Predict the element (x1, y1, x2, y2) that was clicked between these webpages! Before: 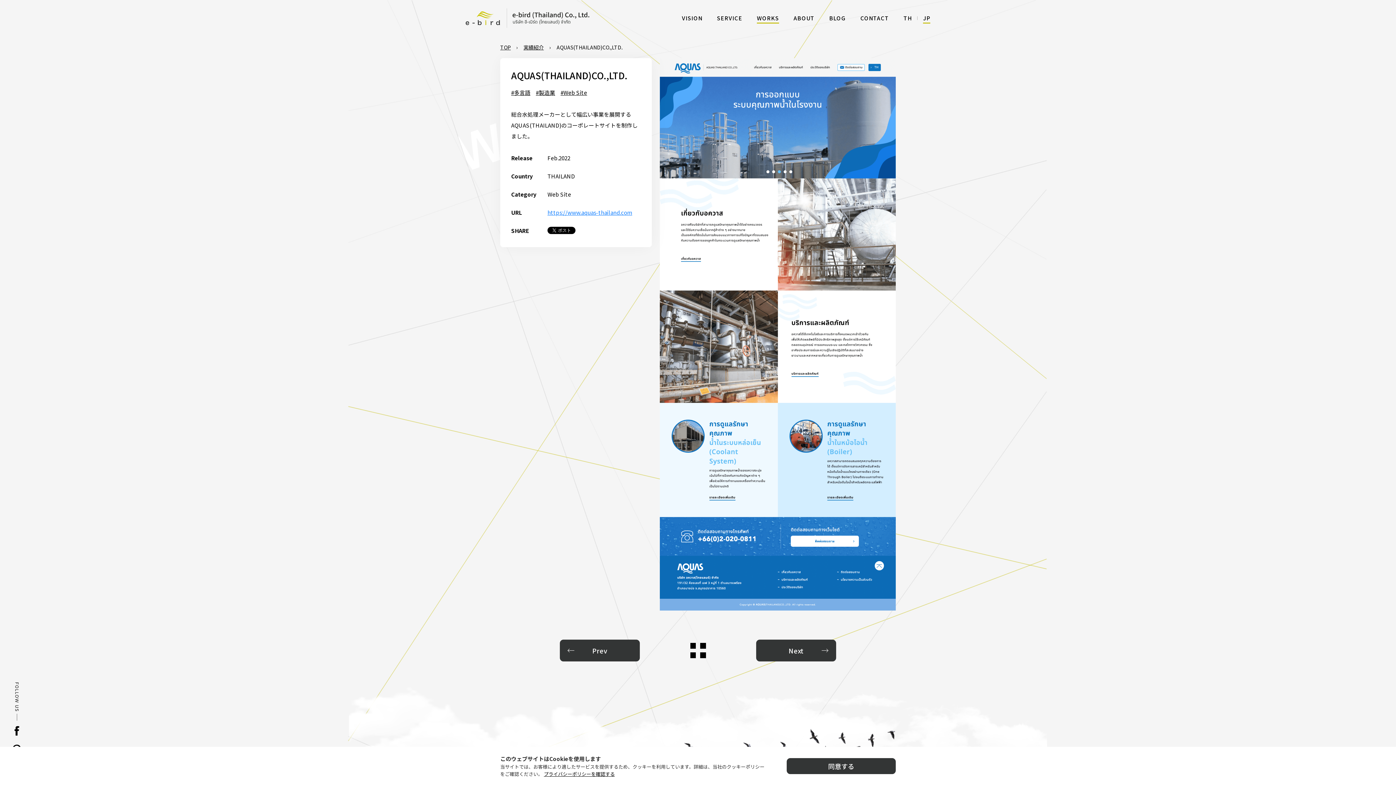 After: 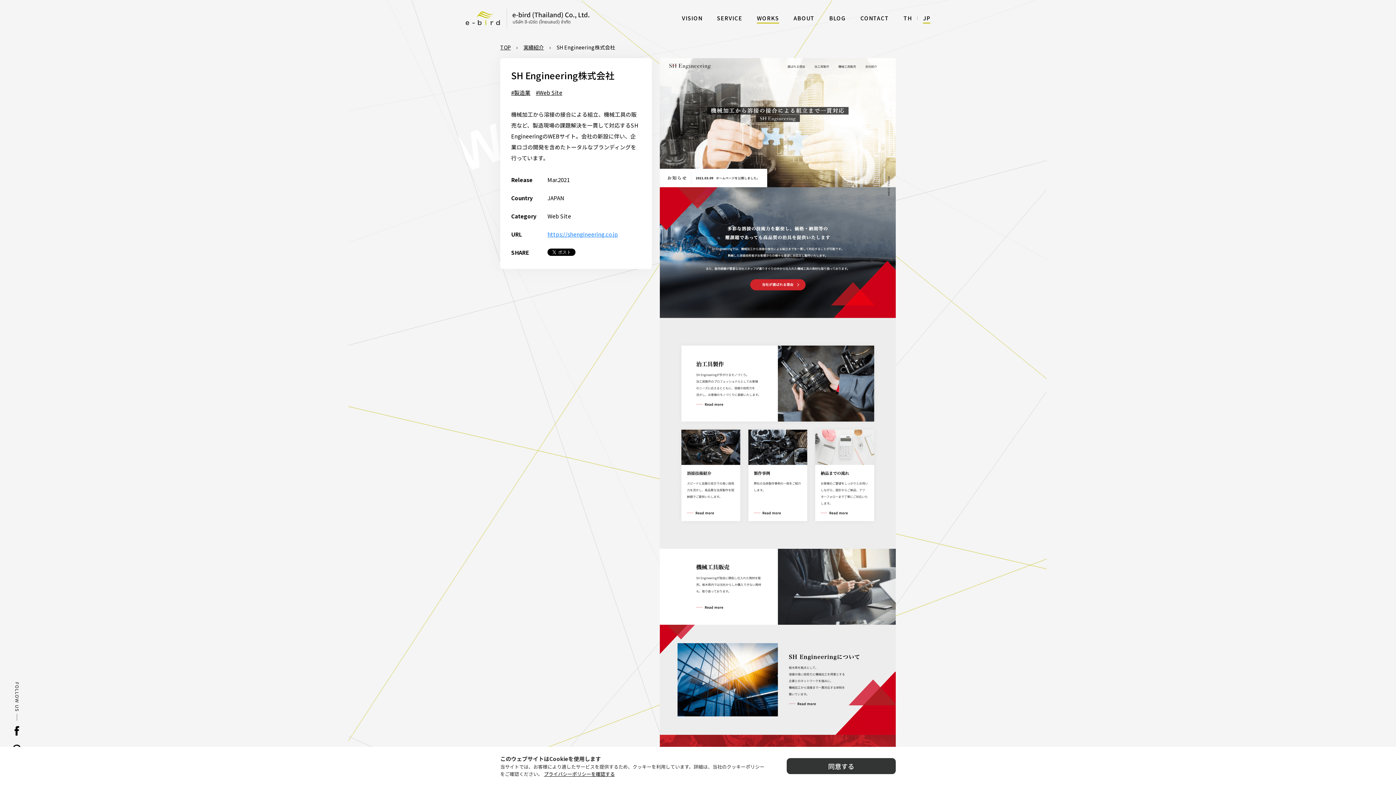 Action: label: Prev bbox: (560, 639, 640, 661)